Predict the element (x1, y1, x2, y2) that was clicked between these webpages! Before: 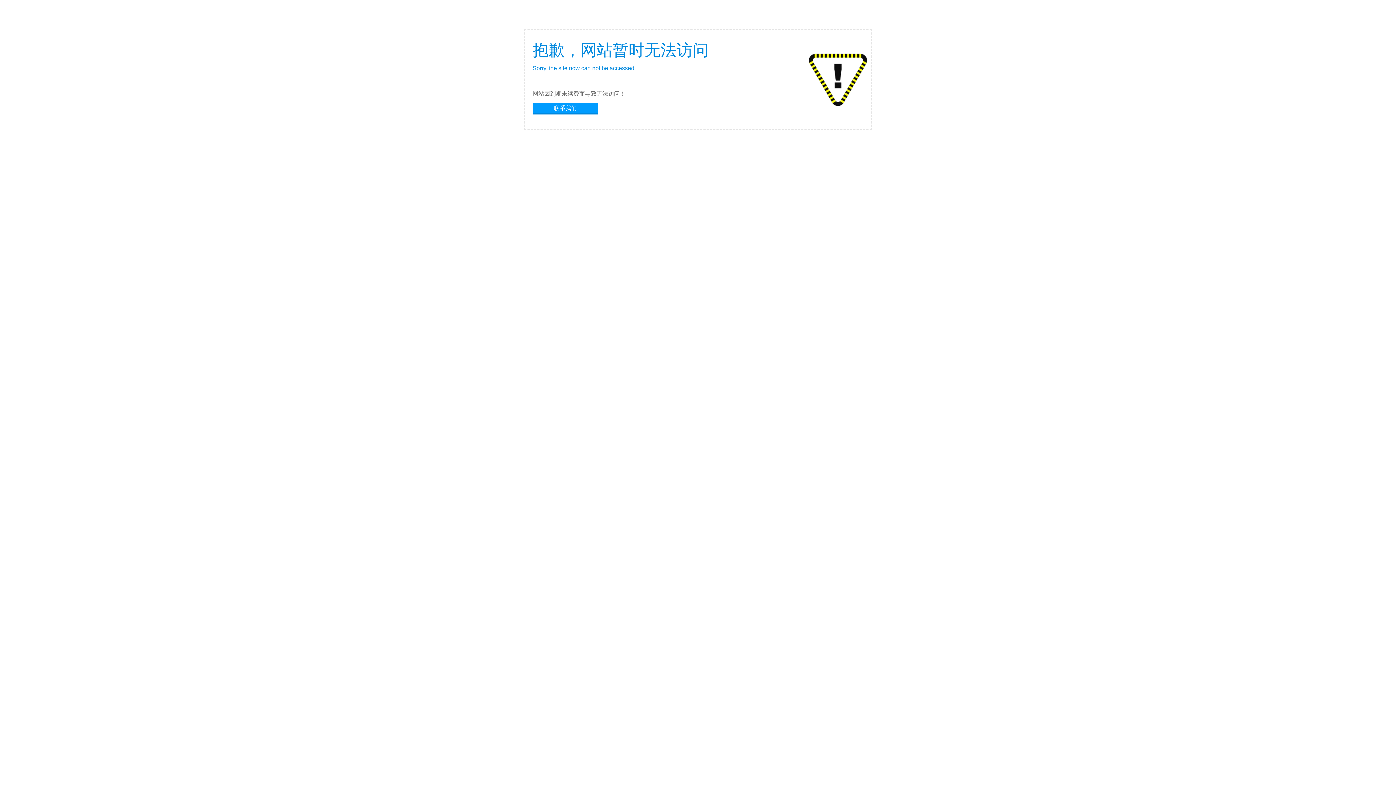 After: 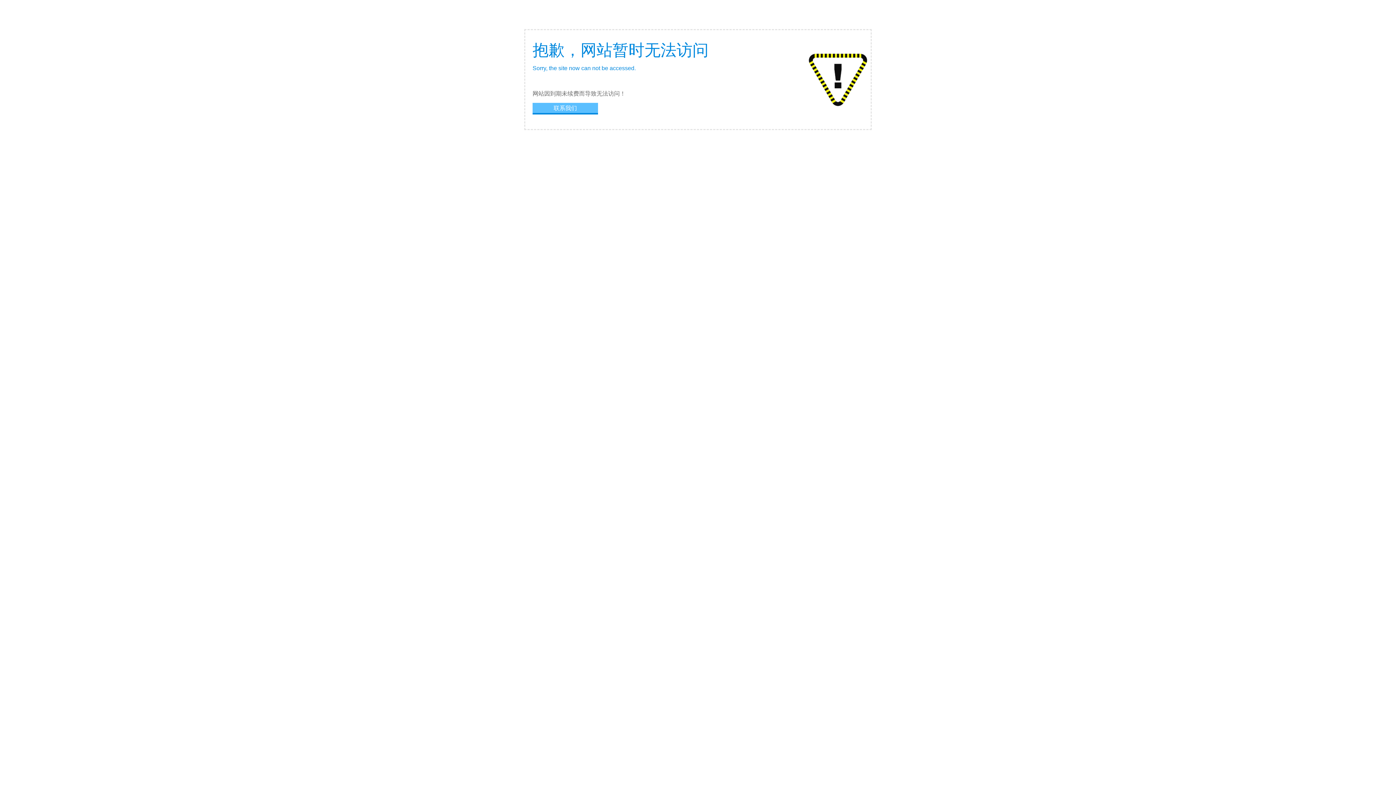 Action: label: 联系我们 bbox: (532, 102, 598, 113)